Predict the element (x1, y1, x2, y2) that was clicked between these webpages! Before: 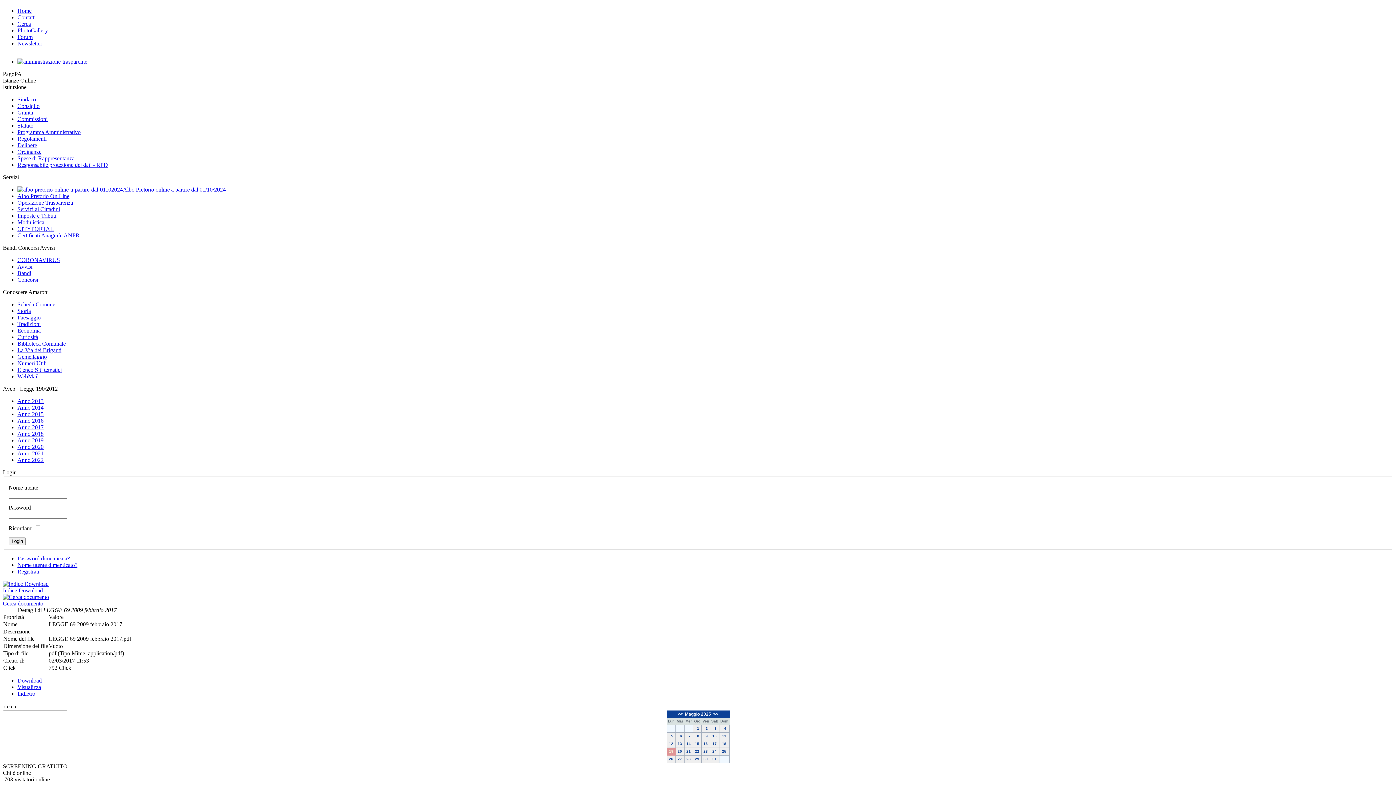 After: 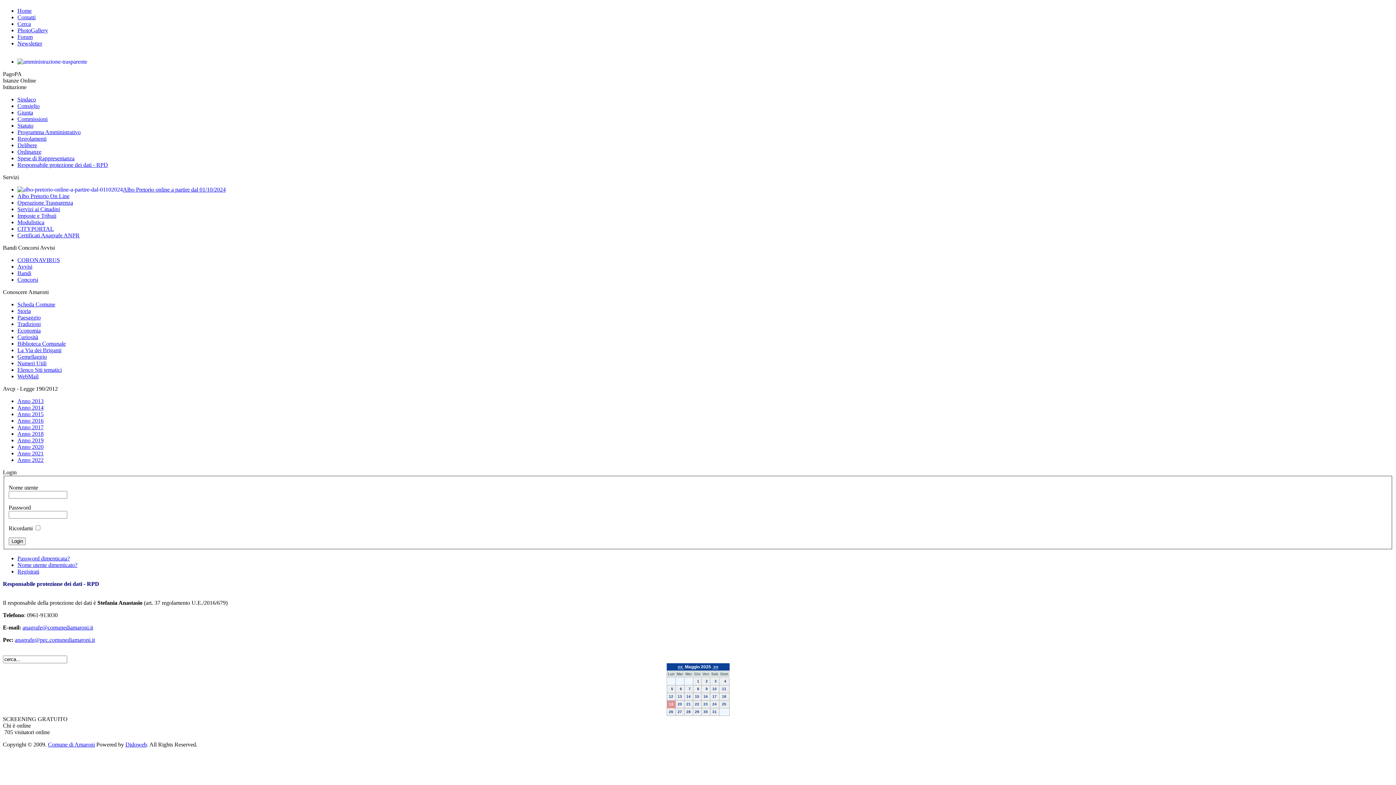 Action: bbox: (17, 161, 108, 168) label: Responsabile protezione dei dati - RPD